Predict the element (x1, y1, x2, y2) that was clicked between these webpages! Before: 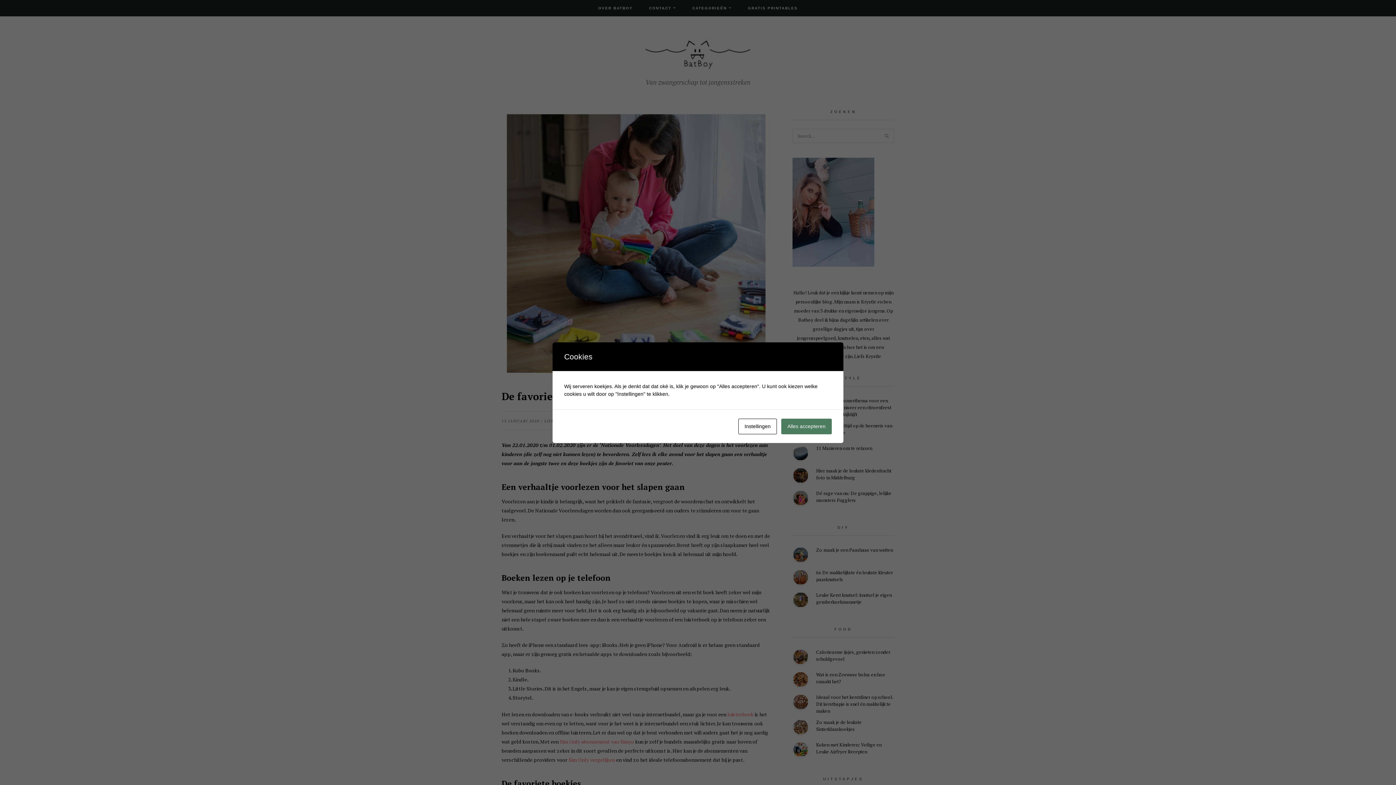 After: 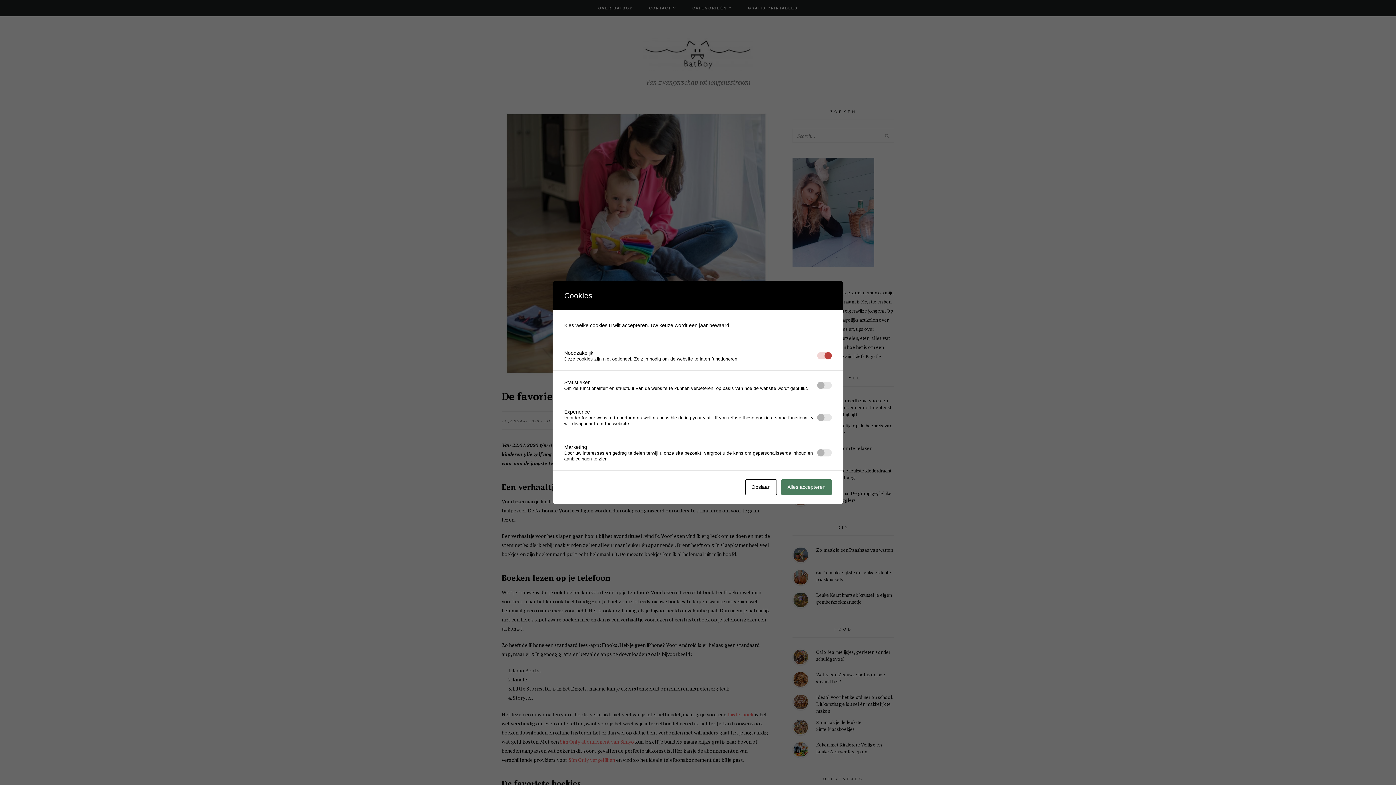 Action: bbox: (738, 418, 777, 434) label: Instellingen